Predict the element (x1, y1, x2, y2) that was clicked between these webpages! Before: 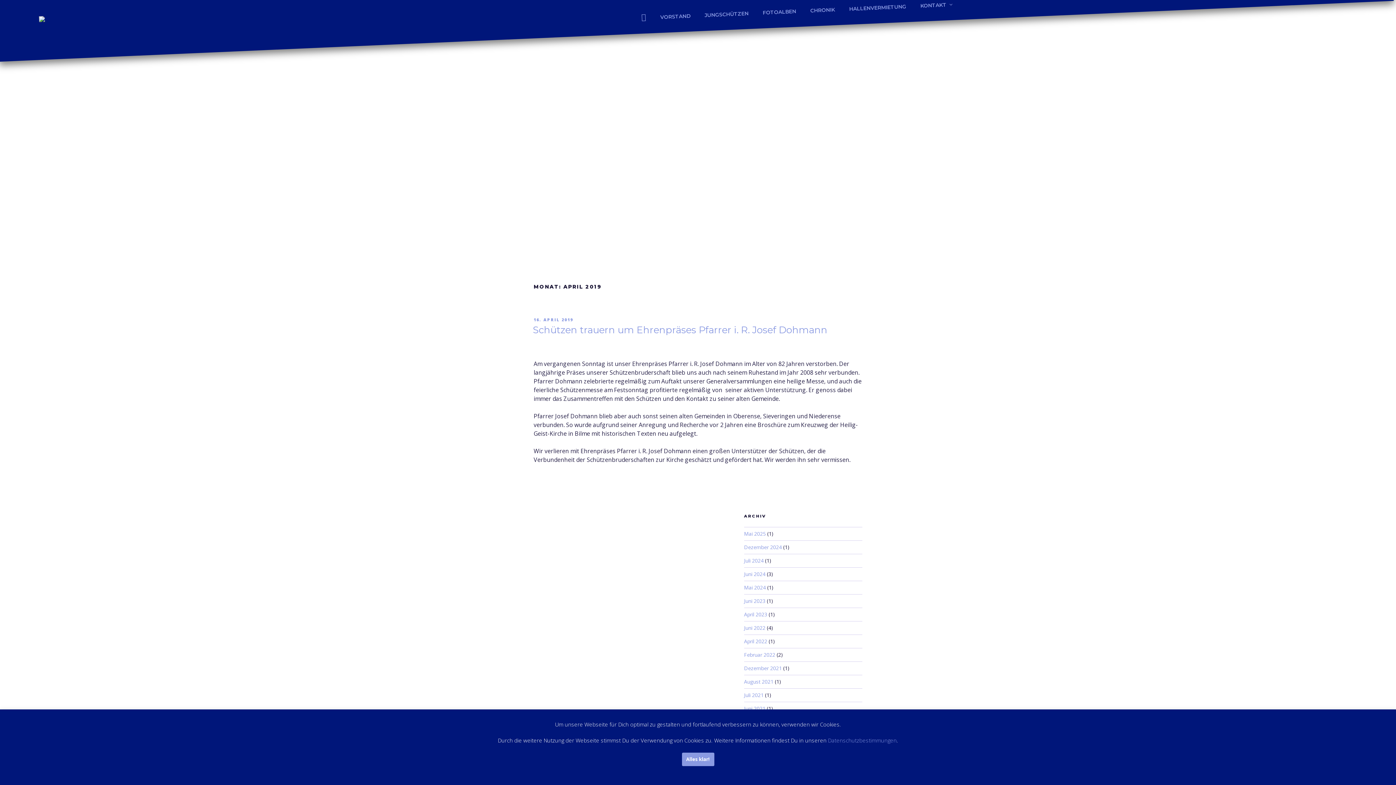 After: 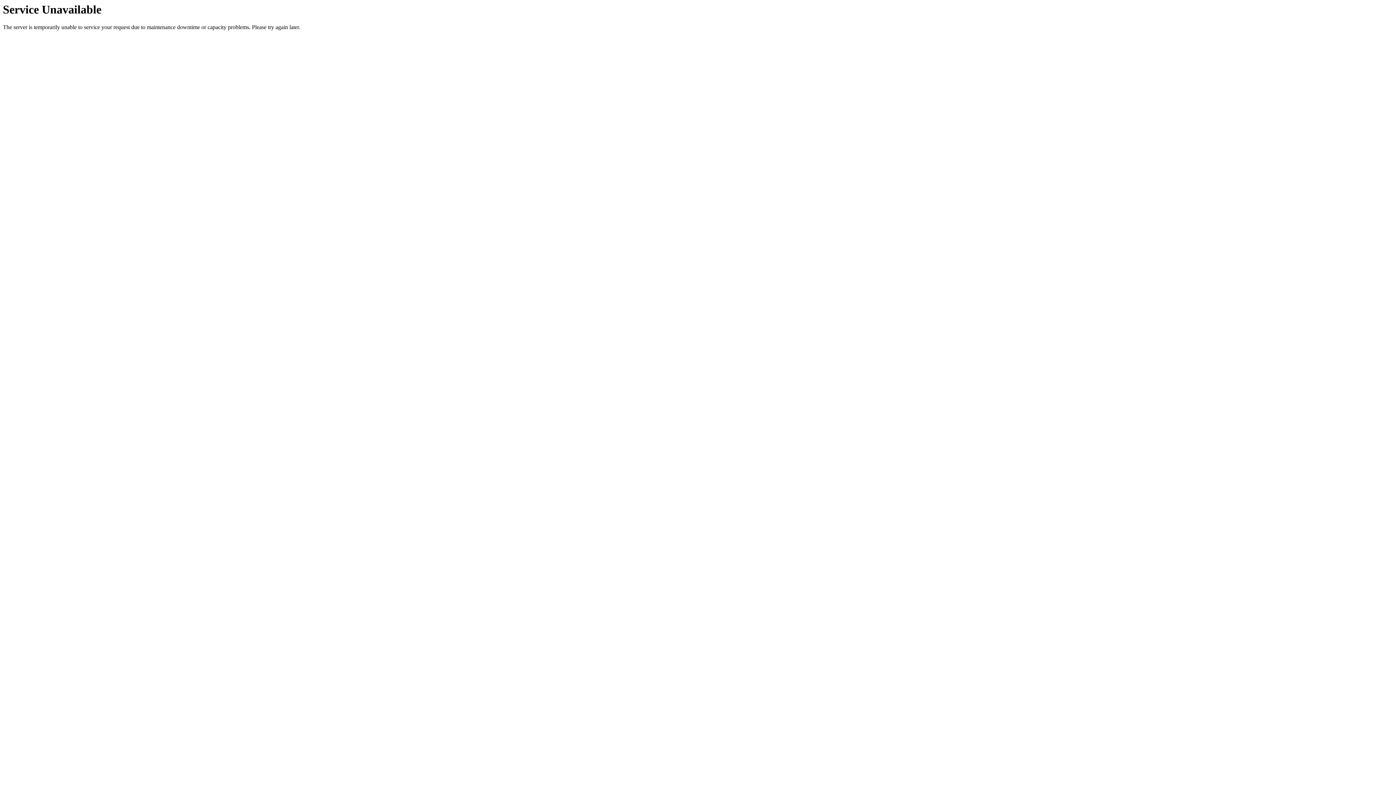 Action: bbox: (533, 316, 573, 322) label: 16. APRIL 2019